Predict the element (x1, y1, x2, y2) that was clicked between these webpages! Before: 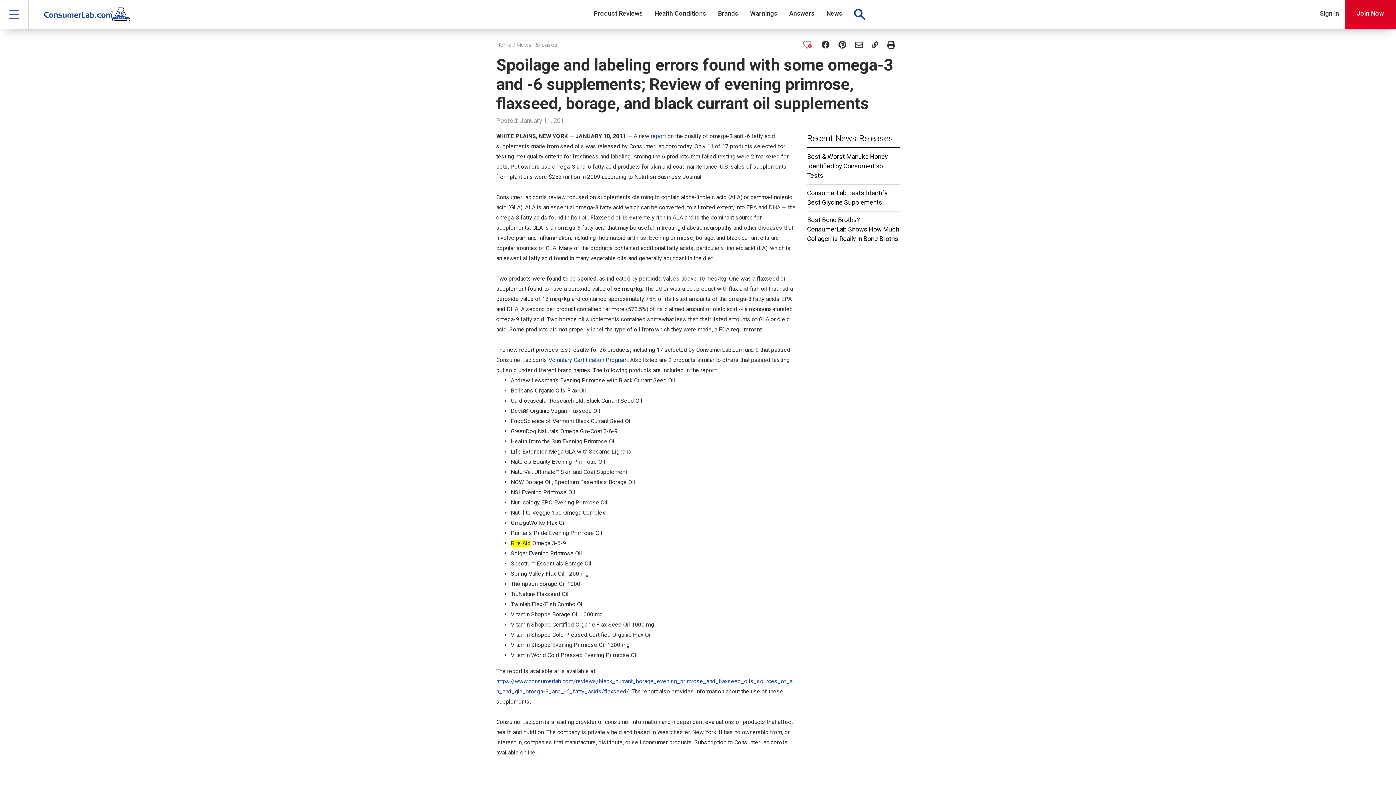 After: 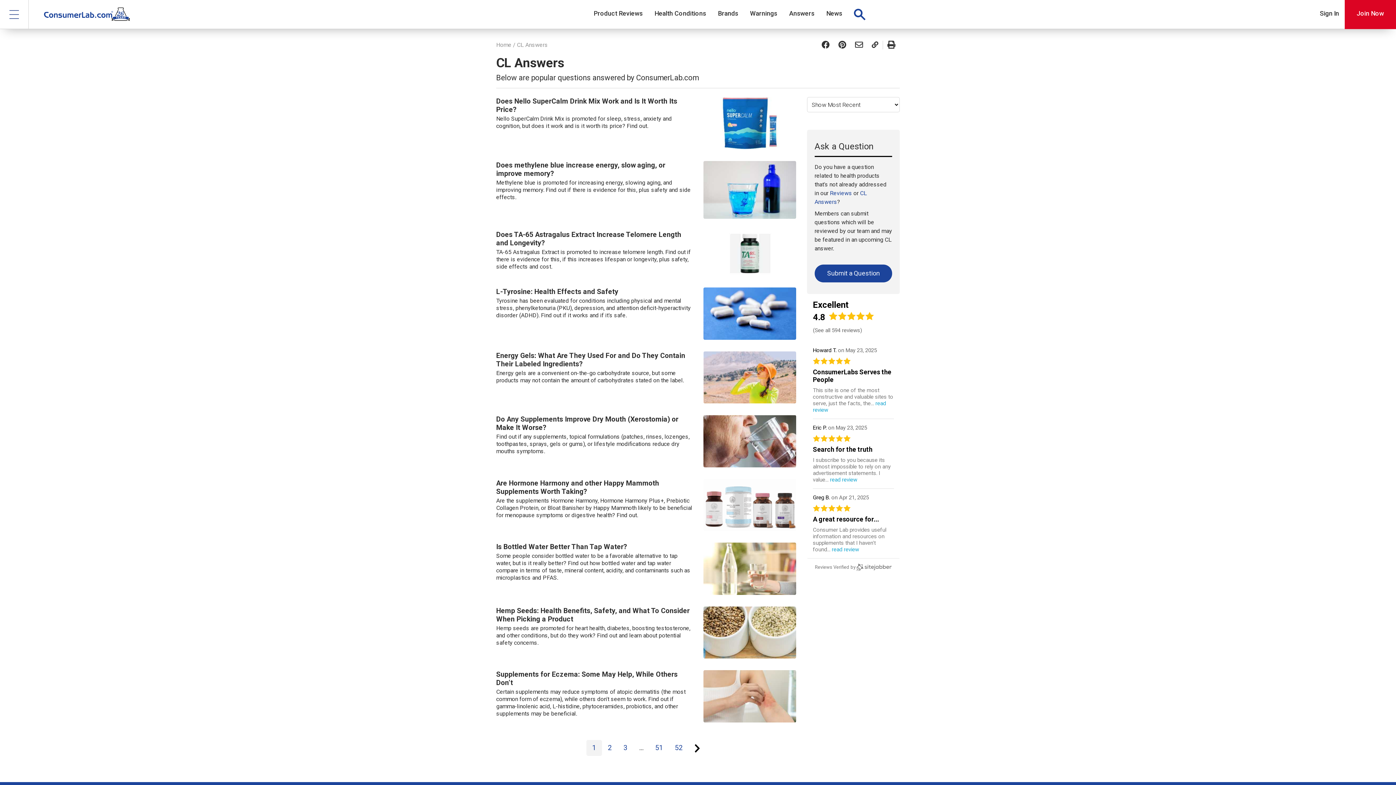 Action: bbox: (783, 0, 820, 29) label: Answers